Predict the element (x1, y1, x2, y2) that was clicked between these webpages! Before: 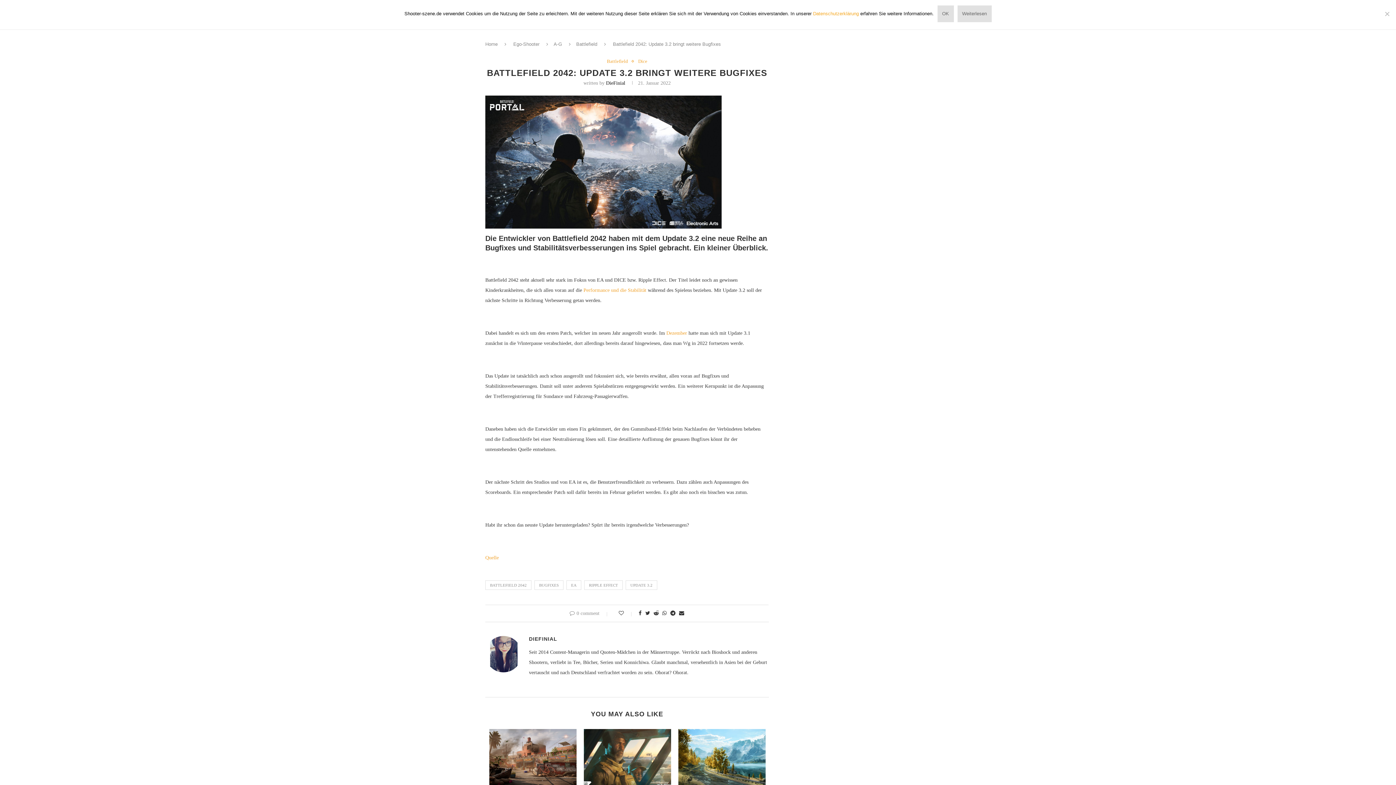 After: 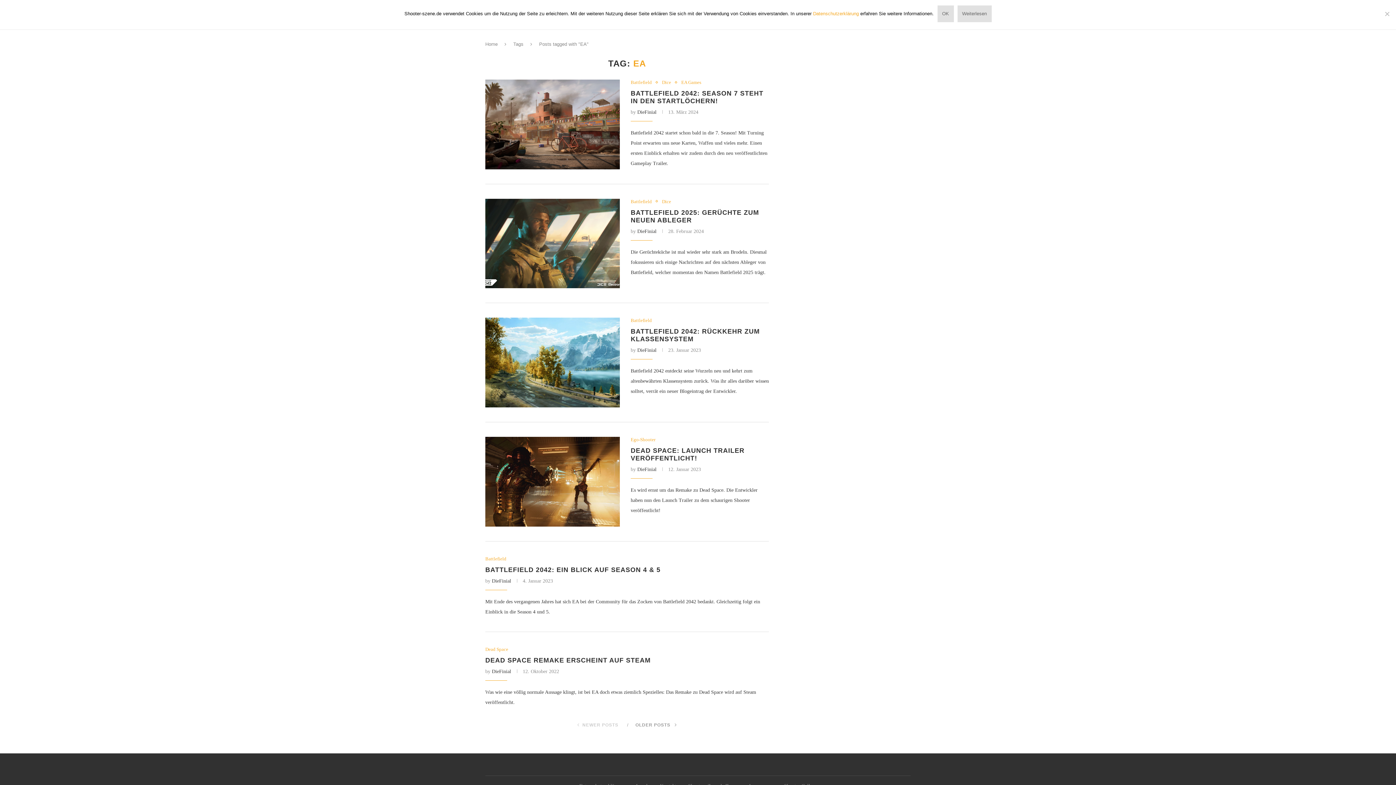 Action: bbox: (566, 580, 581, 590) label: EA